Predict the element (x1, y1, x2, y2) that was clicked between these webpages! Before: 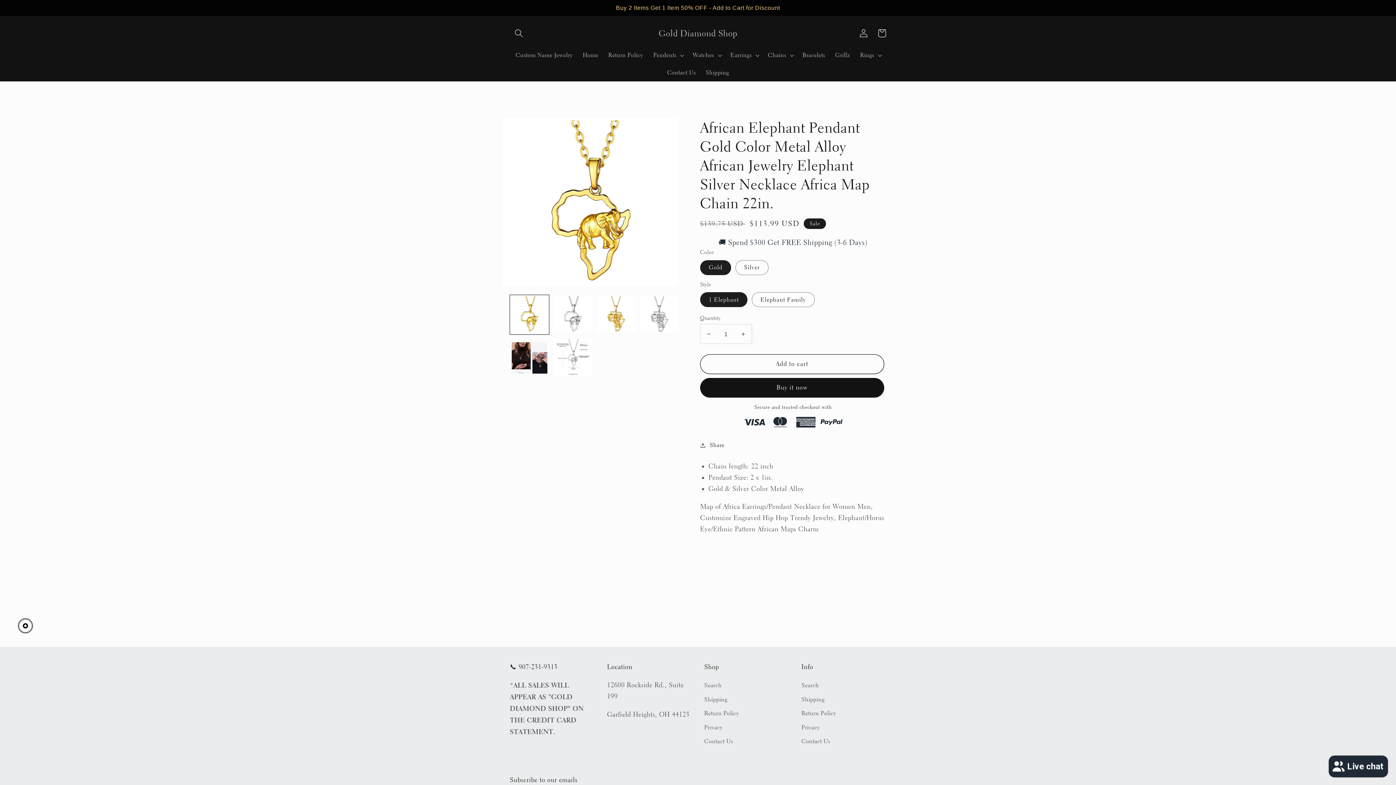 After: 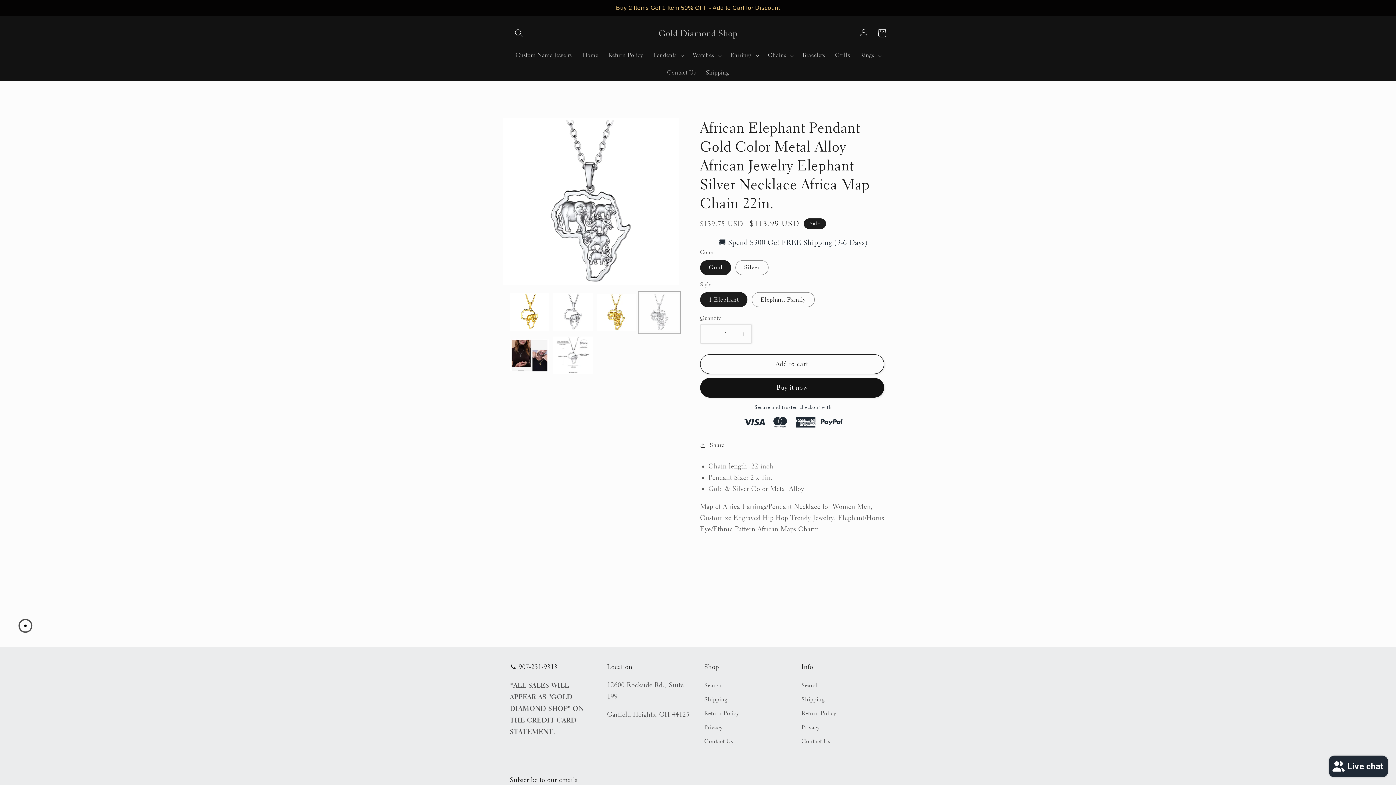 Action: label: Load image 4 in gallery view bbox: (640, 295, 679, 334)